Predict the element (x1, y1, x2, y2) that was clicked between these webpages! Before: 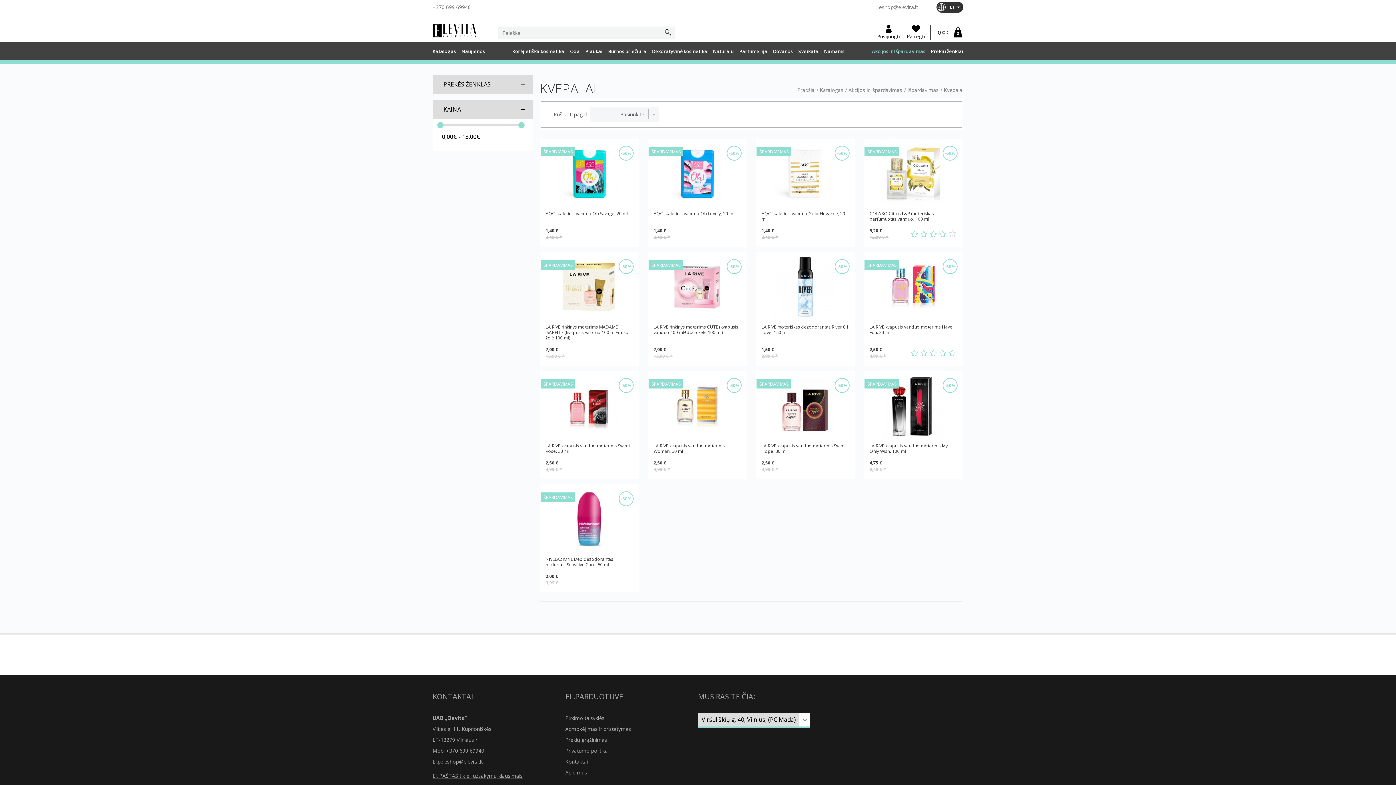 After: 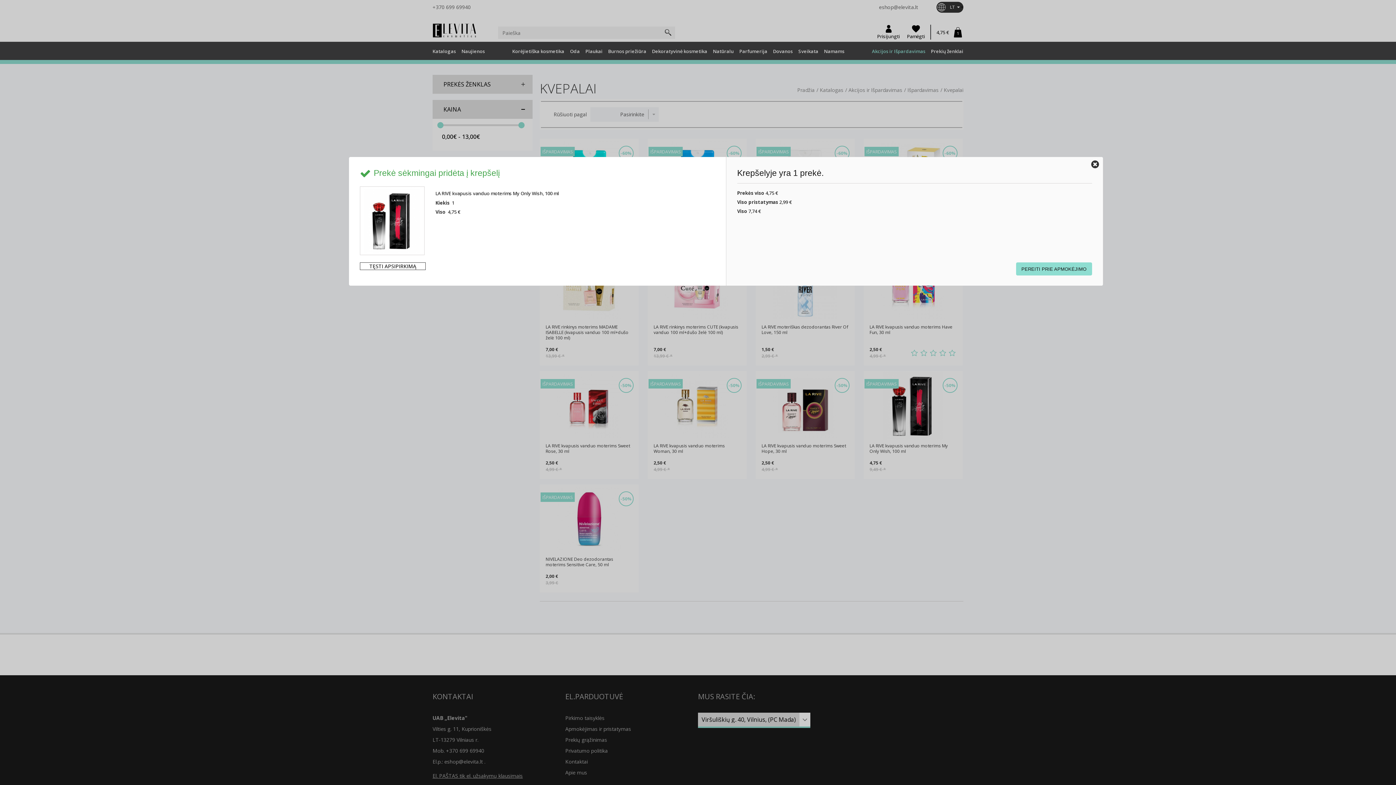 Action: bbox: (887, 427, 939, 440) label: PIRKTI